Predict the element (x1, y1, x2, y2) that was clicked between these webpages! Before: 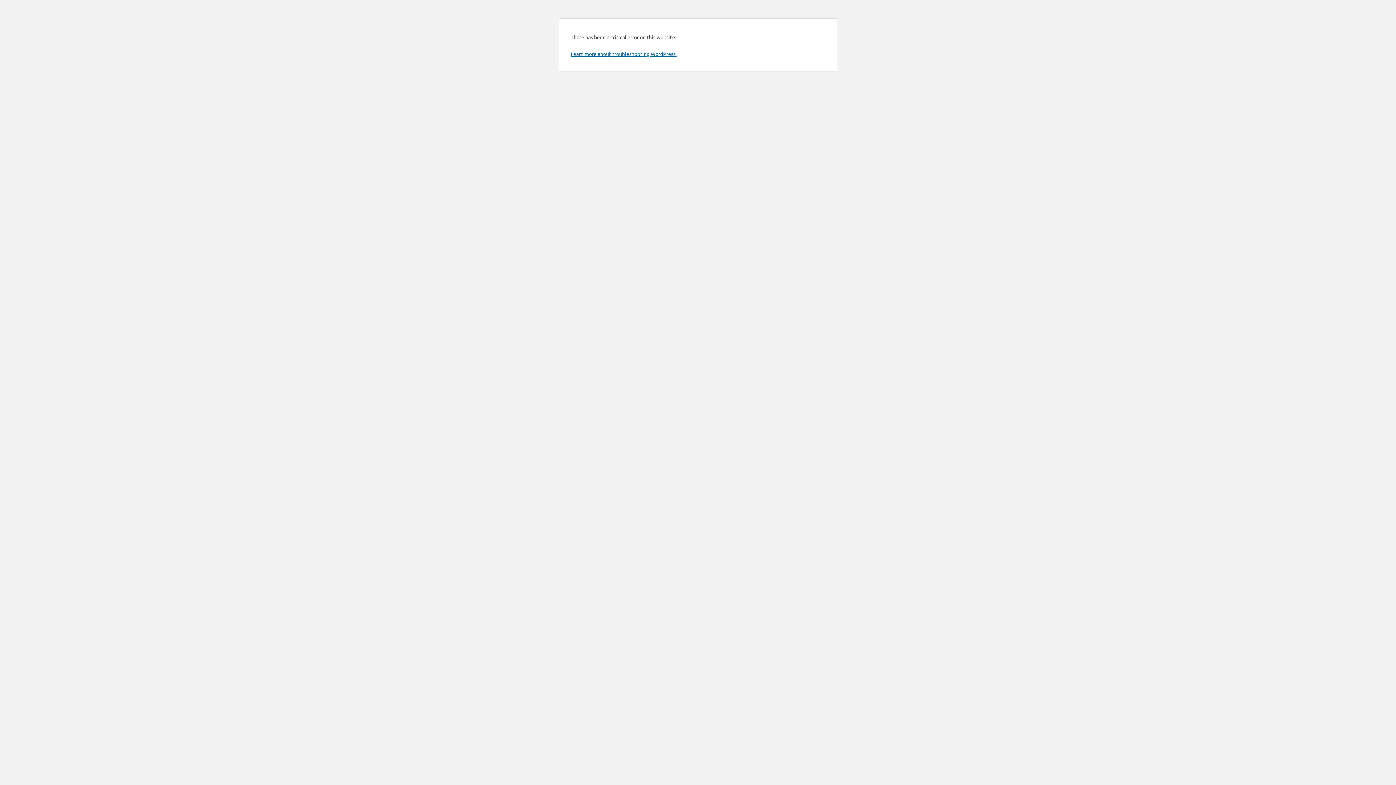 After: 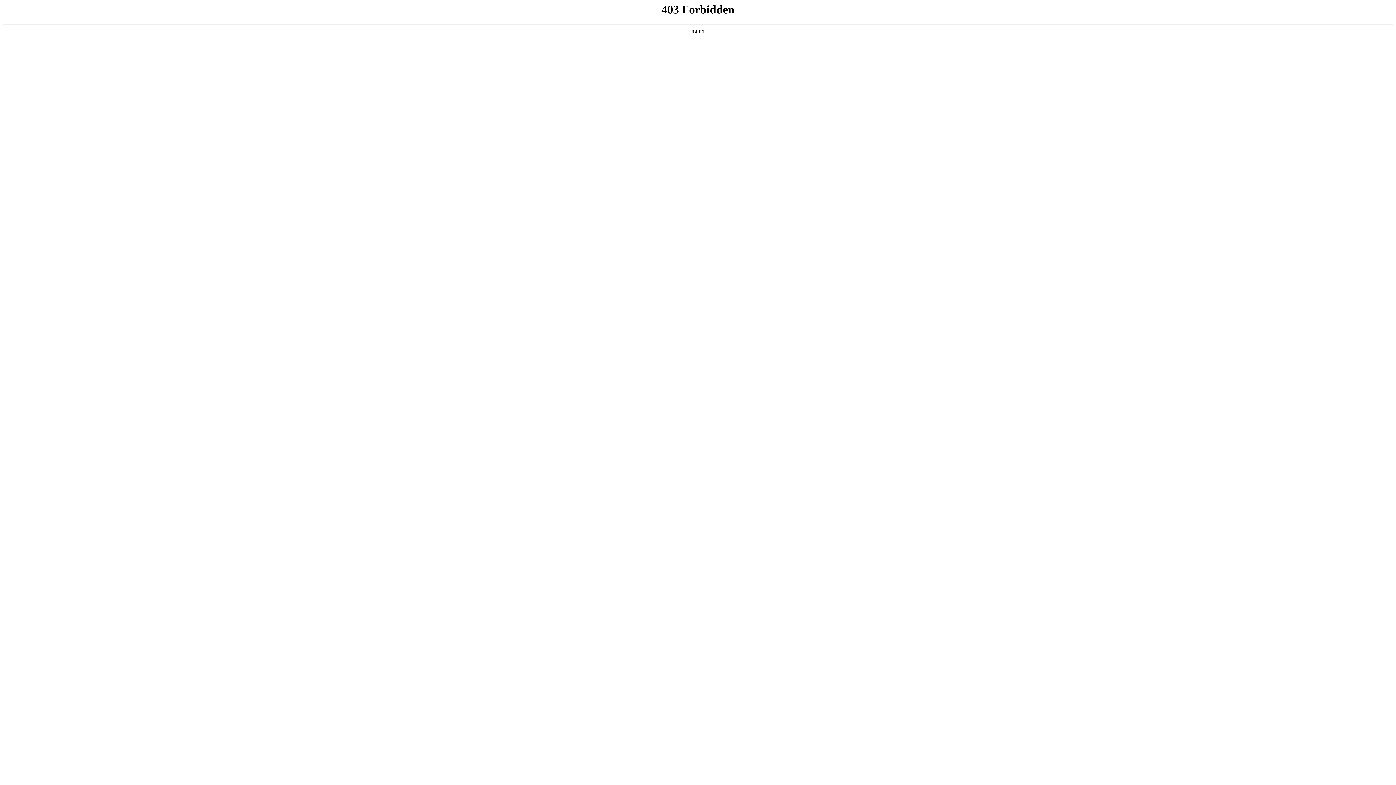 Action: label: Learn more about troubleshooting WordPress. bbox: (570, 50, 676, 57)